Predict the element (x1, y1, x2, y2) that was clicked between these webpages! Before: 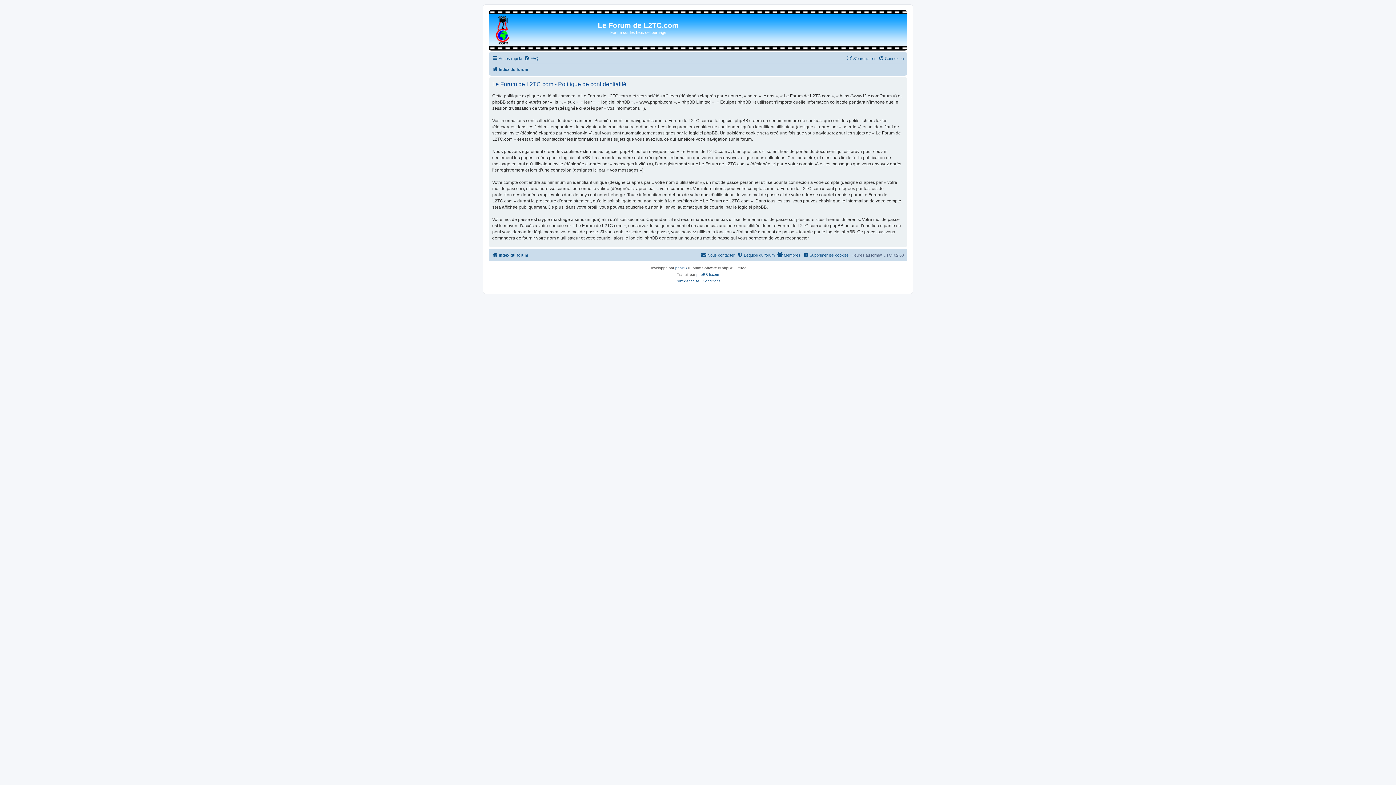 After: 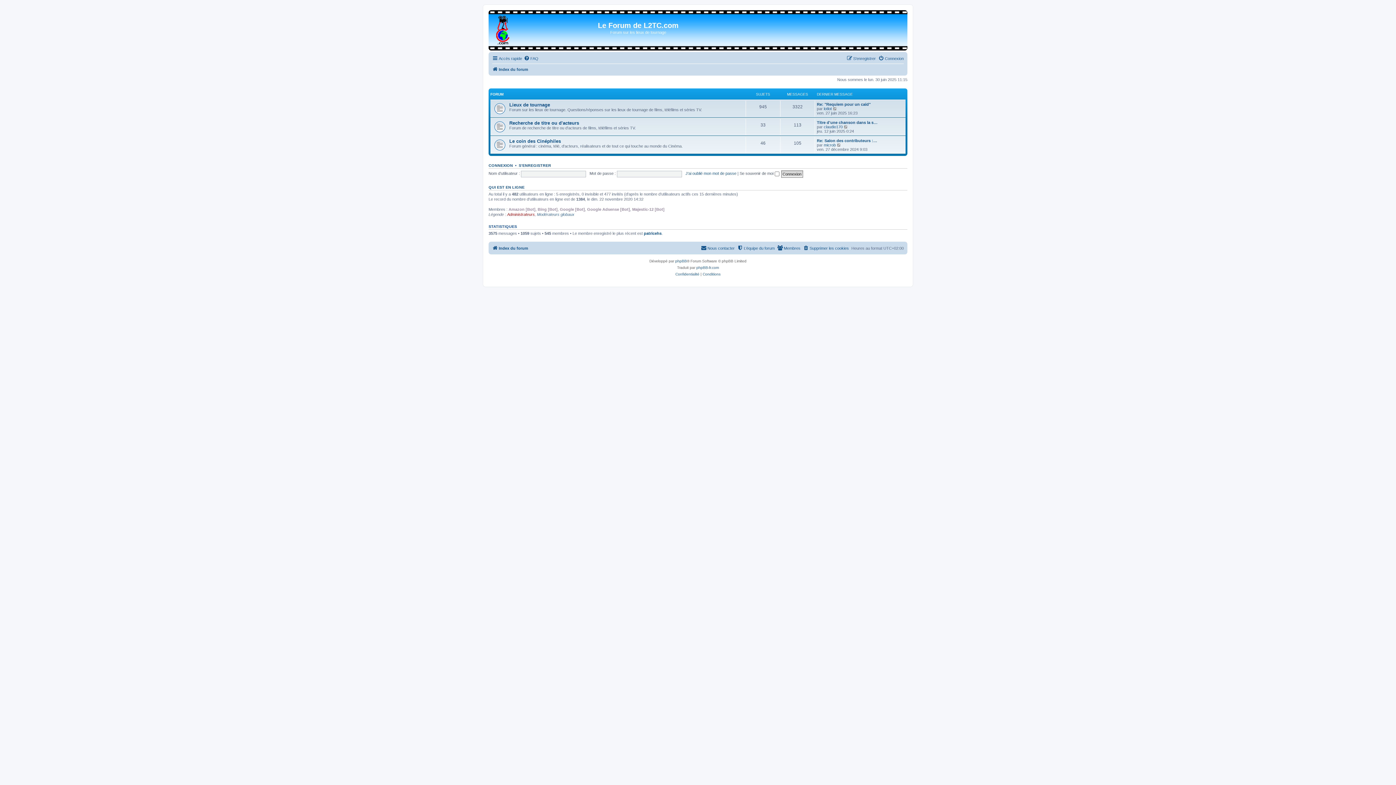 Action: label: Index du forum bbox: (492, 65, 528, 73)